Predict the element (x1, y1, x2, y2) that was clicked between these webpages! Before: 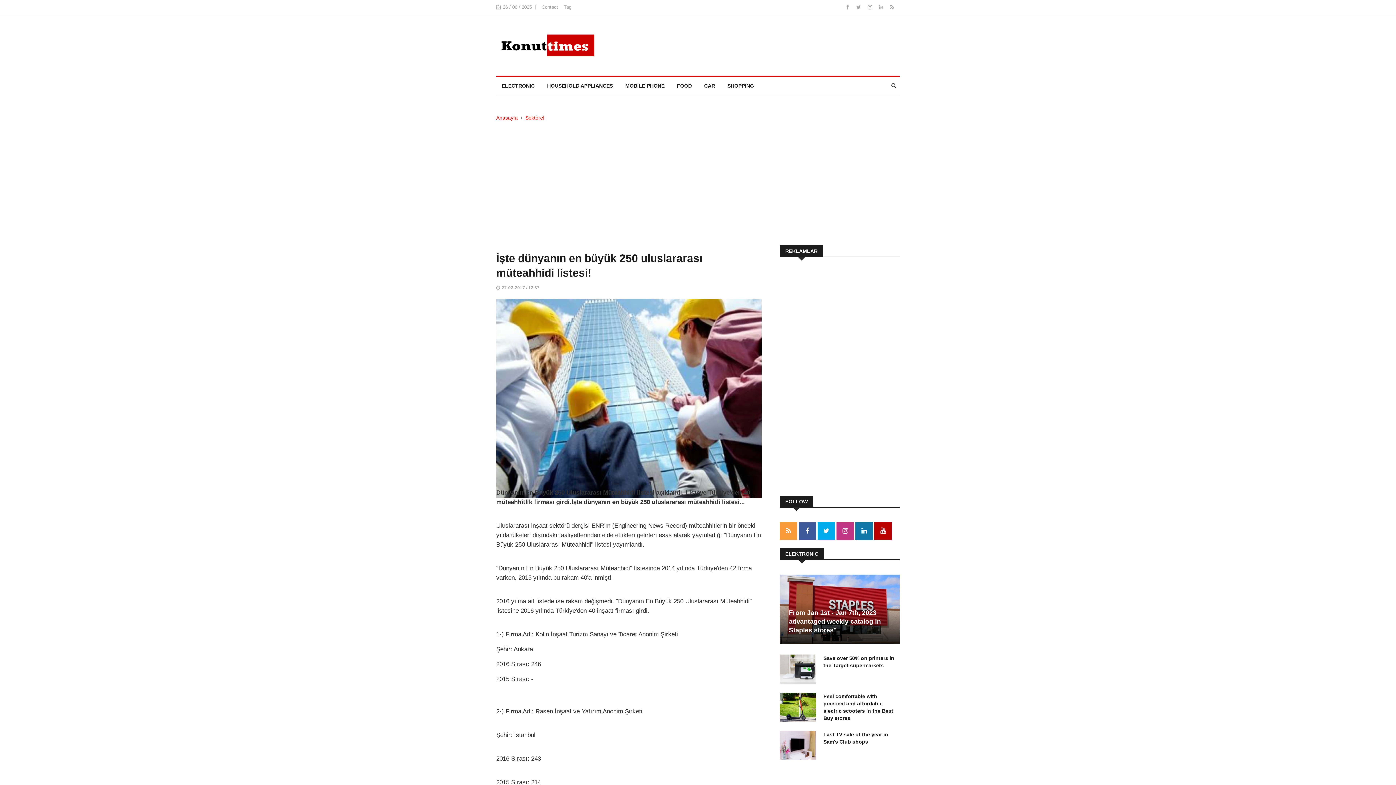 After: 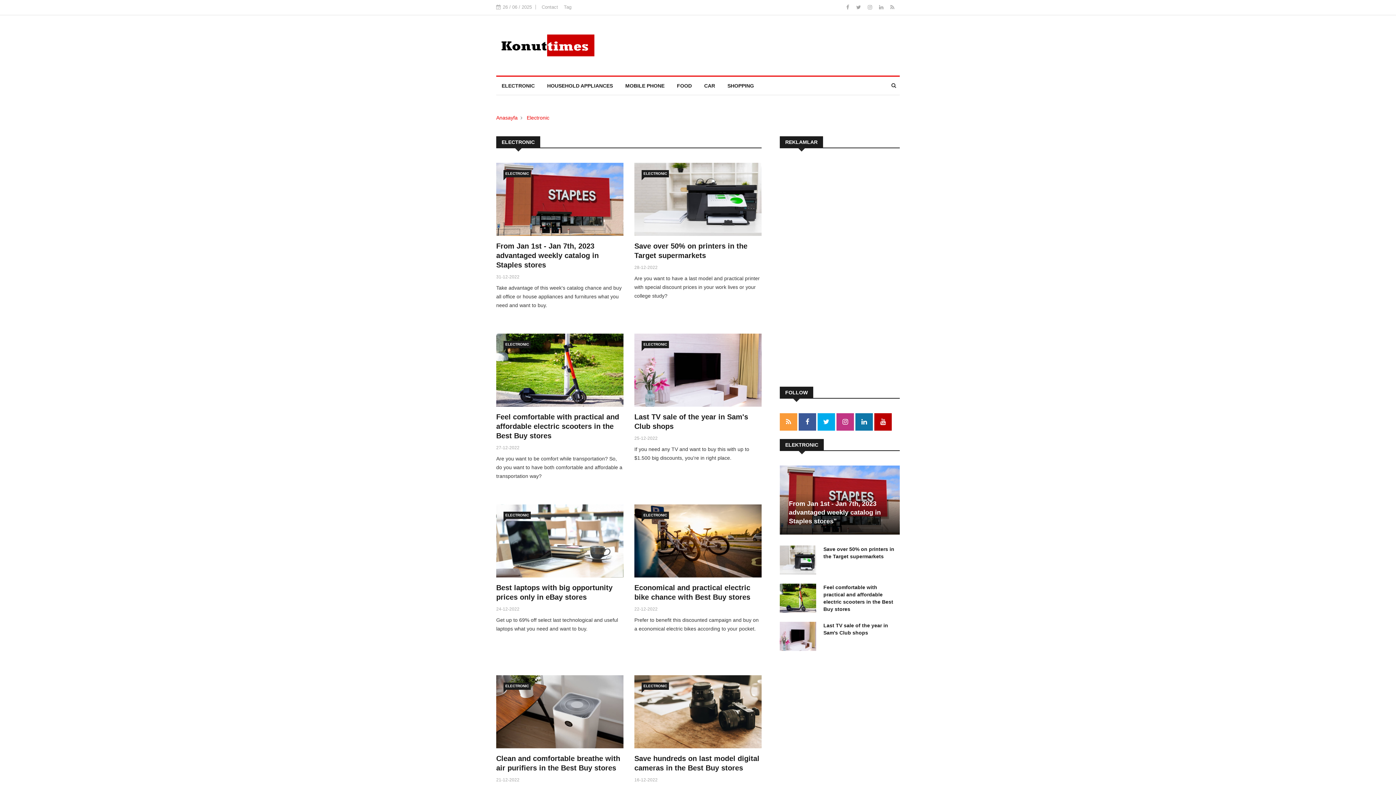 Action: bbox: (496, 76, 540, 94) label: ELECTRONIC